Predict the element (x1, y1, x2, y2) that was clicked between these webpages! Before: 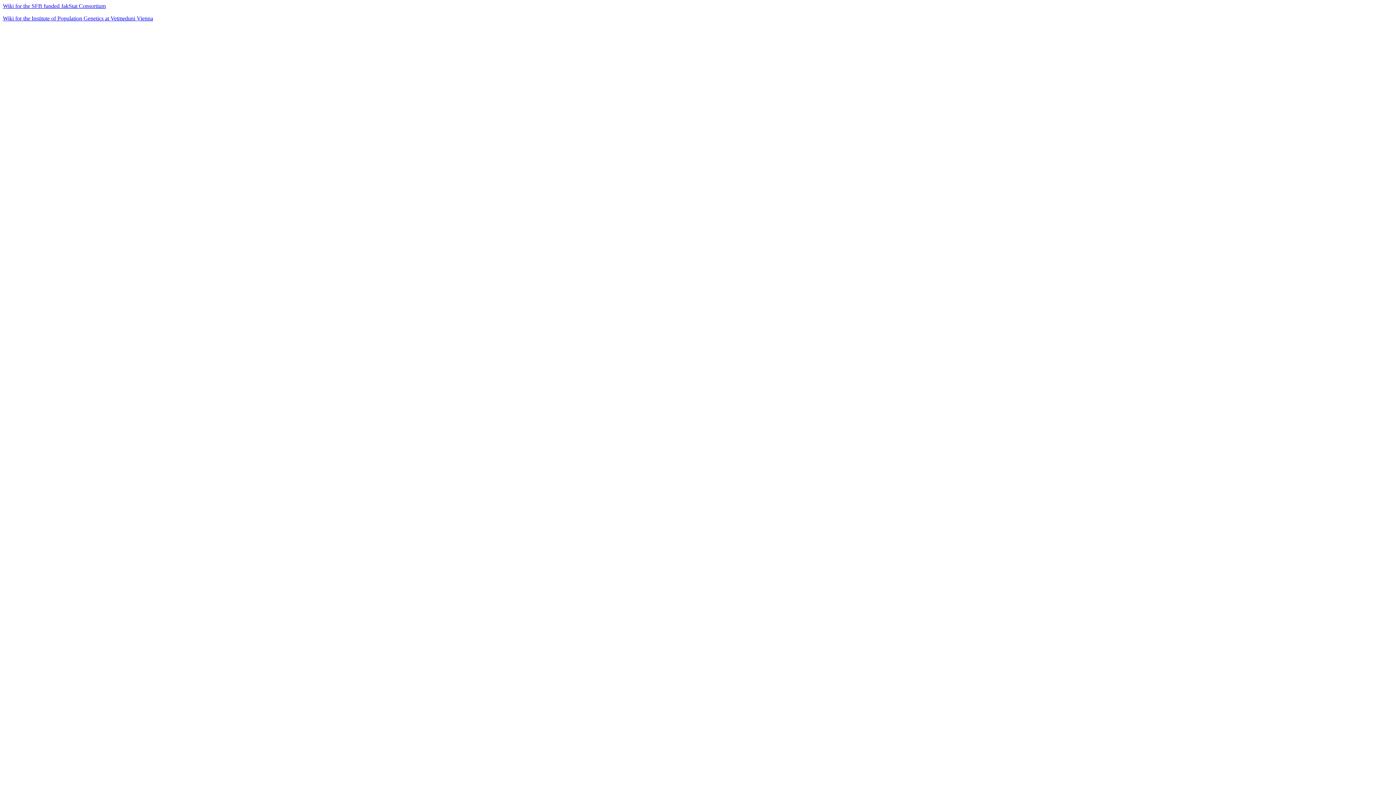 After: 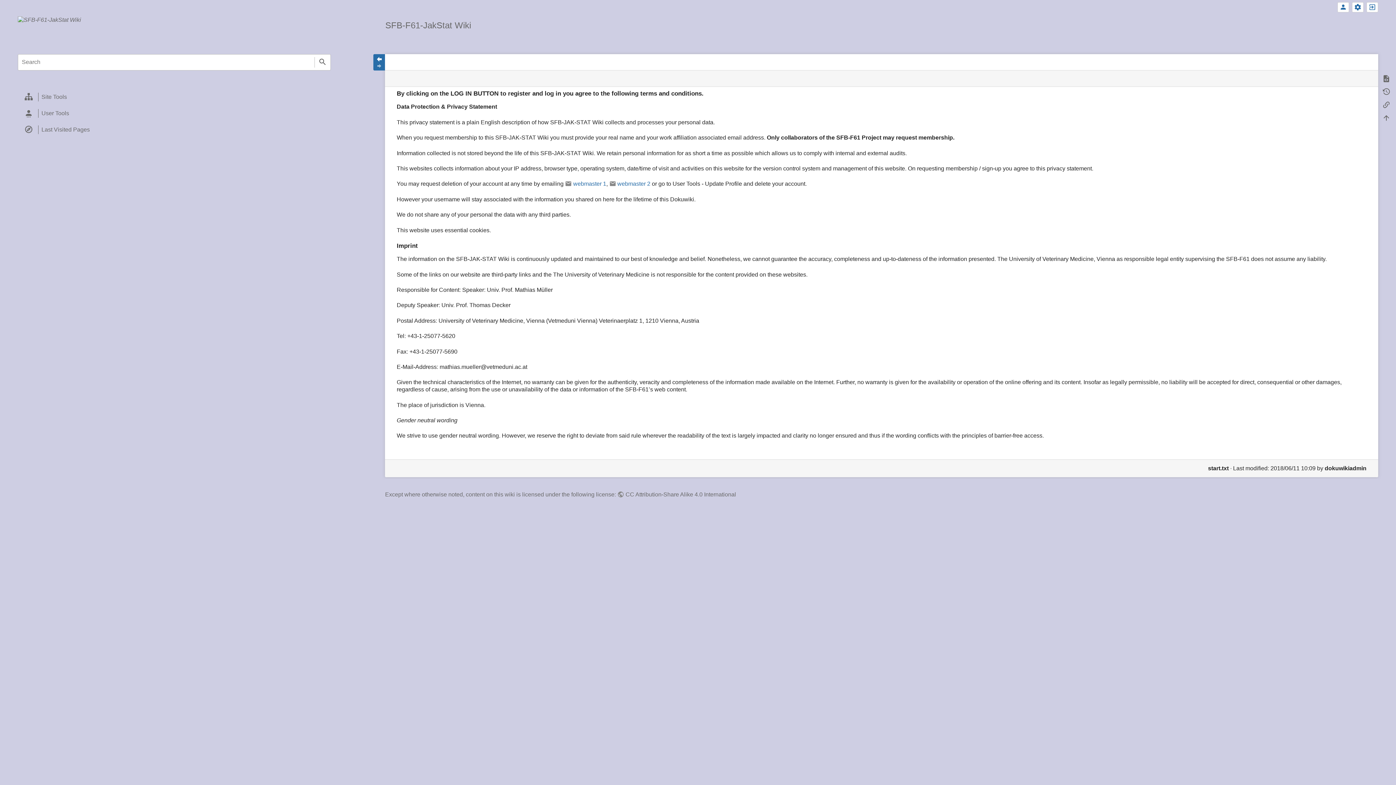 Action: label: Wiki for the SFB funded JakStat Consortium bbox: (2, 2, 105, 9)